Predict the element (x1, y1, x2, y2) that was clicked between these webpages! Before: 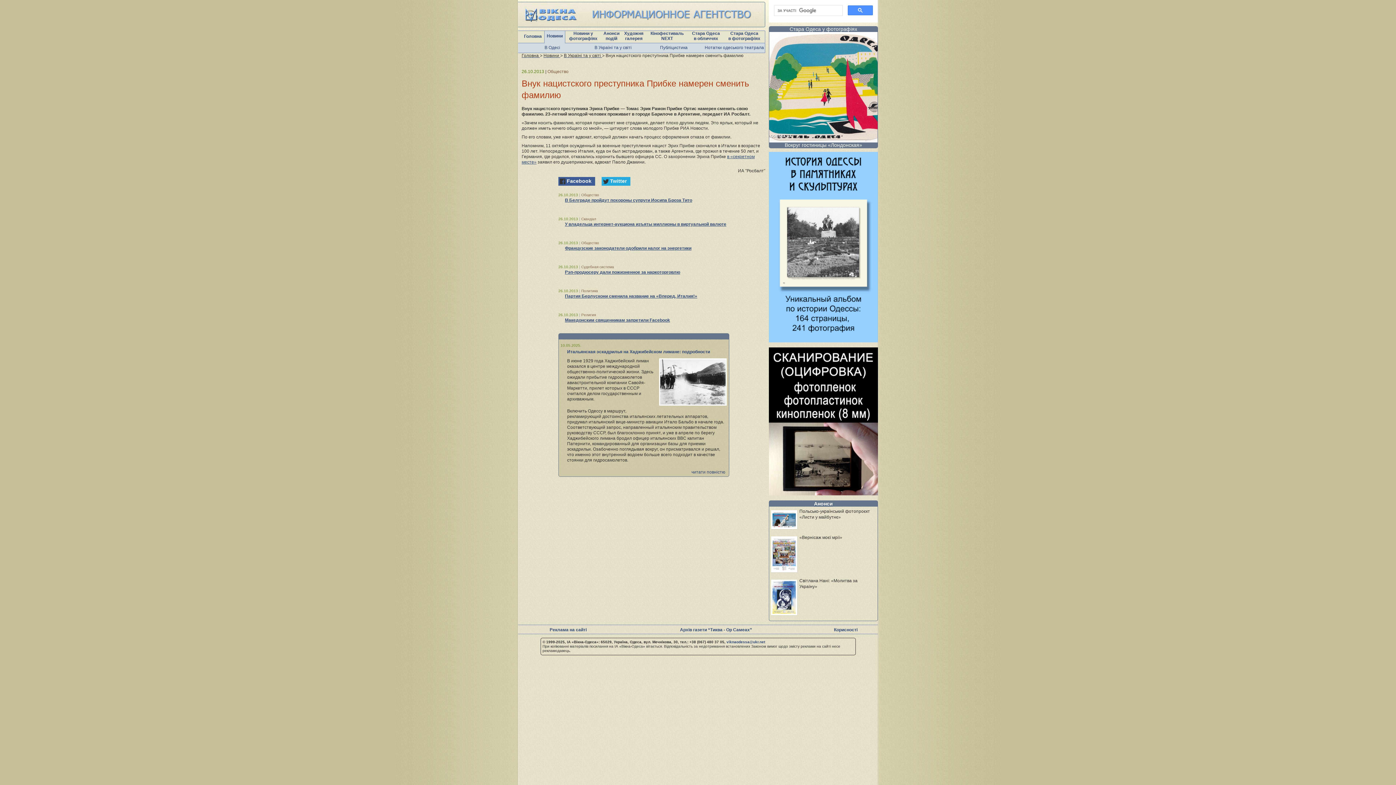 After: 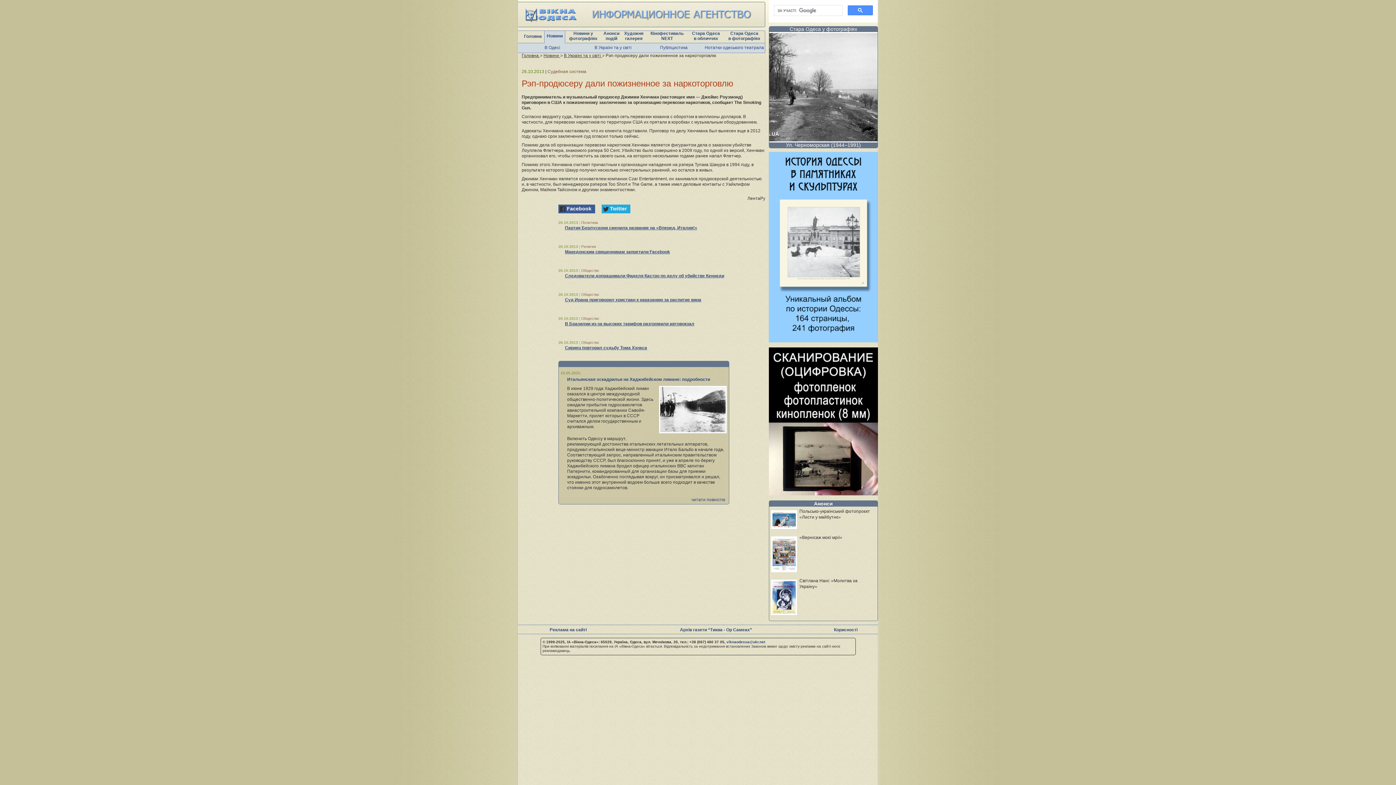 Action: label: Рэп-продюсеру дали пожизненное за наркоторговлю bbox: (565, 269, 680, 274)